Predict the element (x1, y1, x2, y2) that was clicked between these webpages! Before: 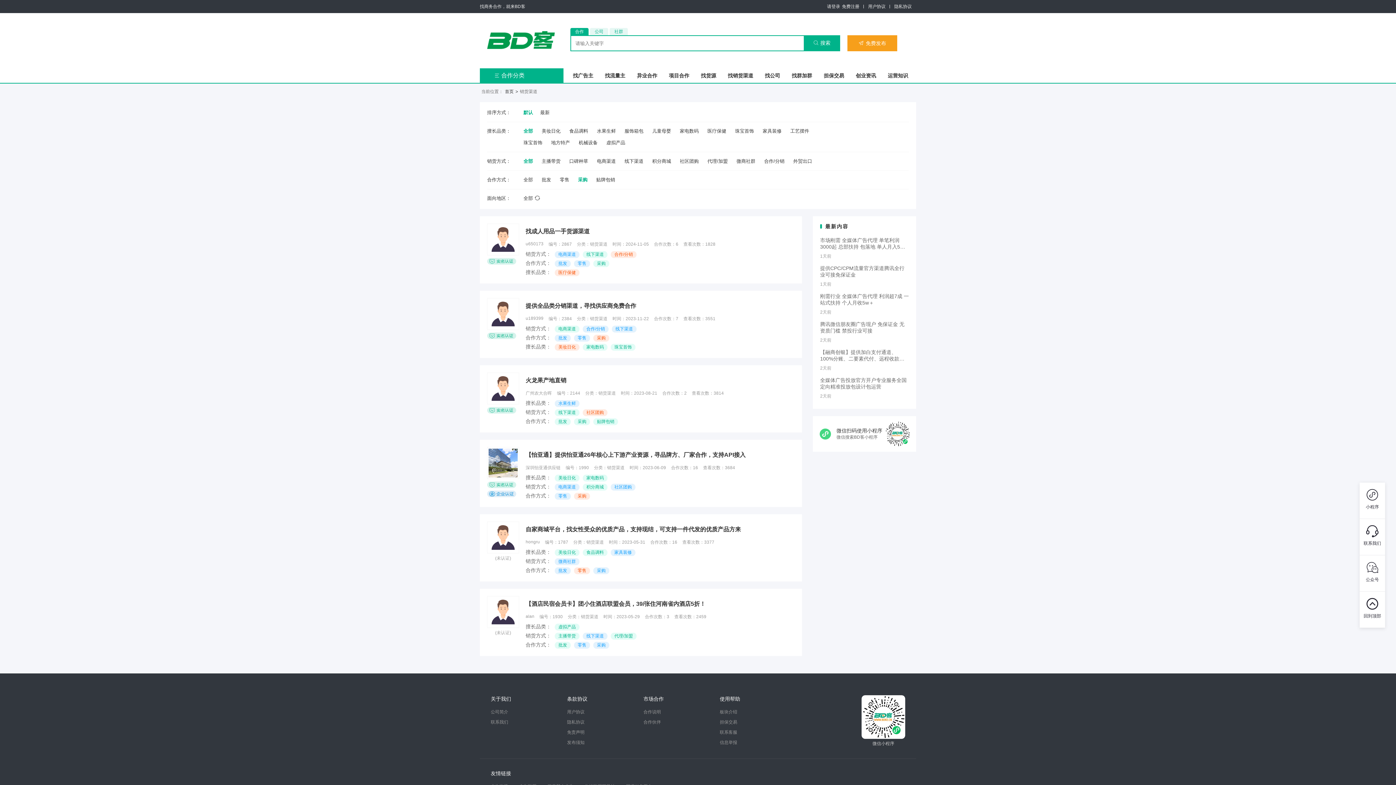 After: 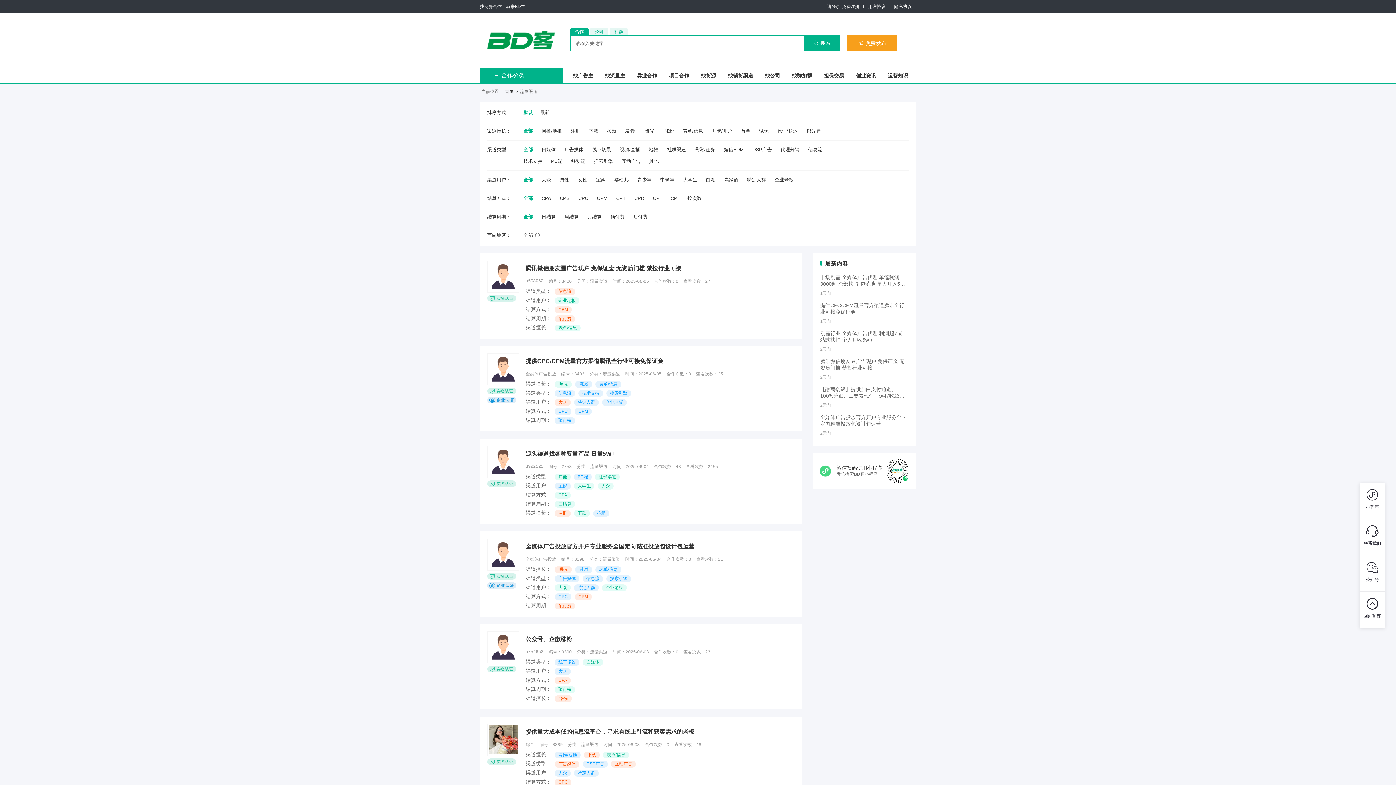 Action: bbox: (605, 72, 625, 78) label: 找流量主